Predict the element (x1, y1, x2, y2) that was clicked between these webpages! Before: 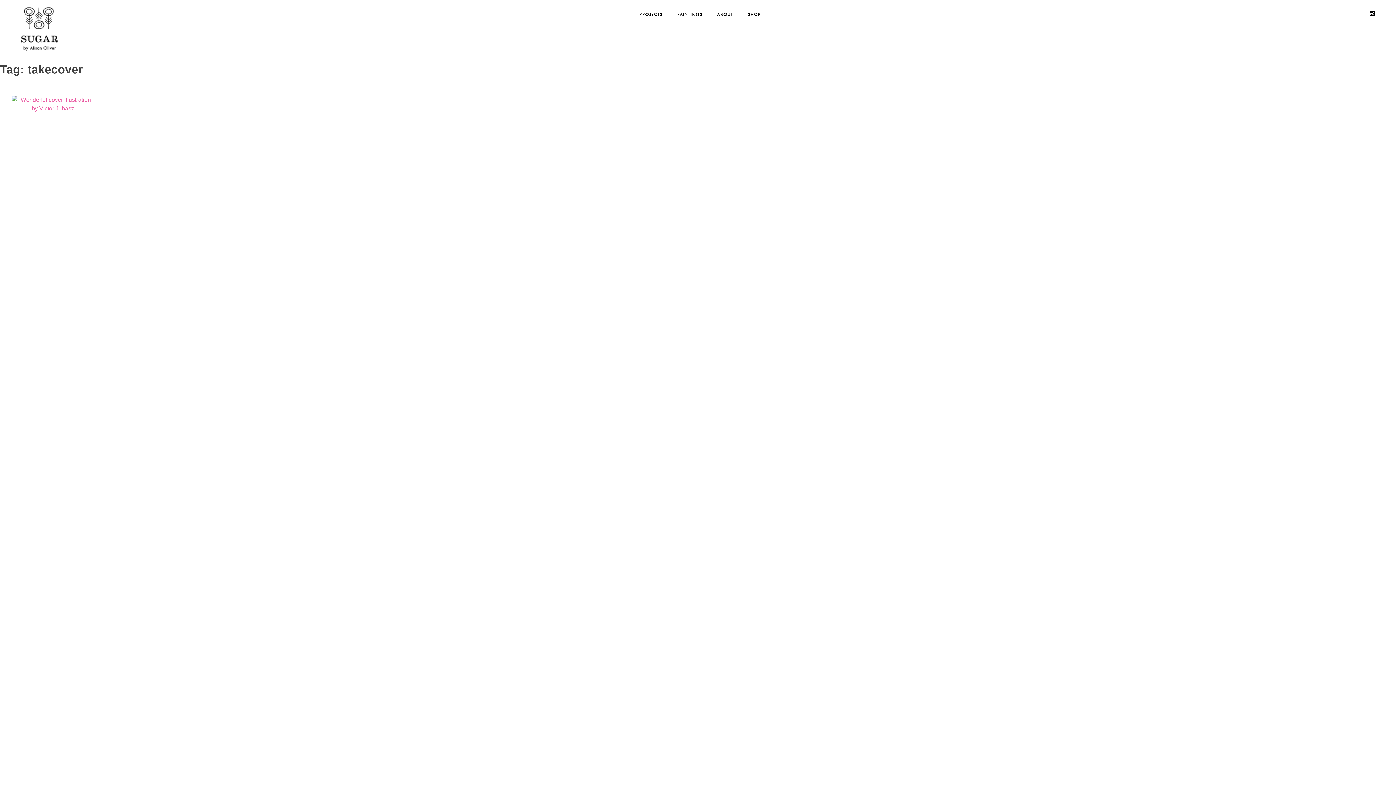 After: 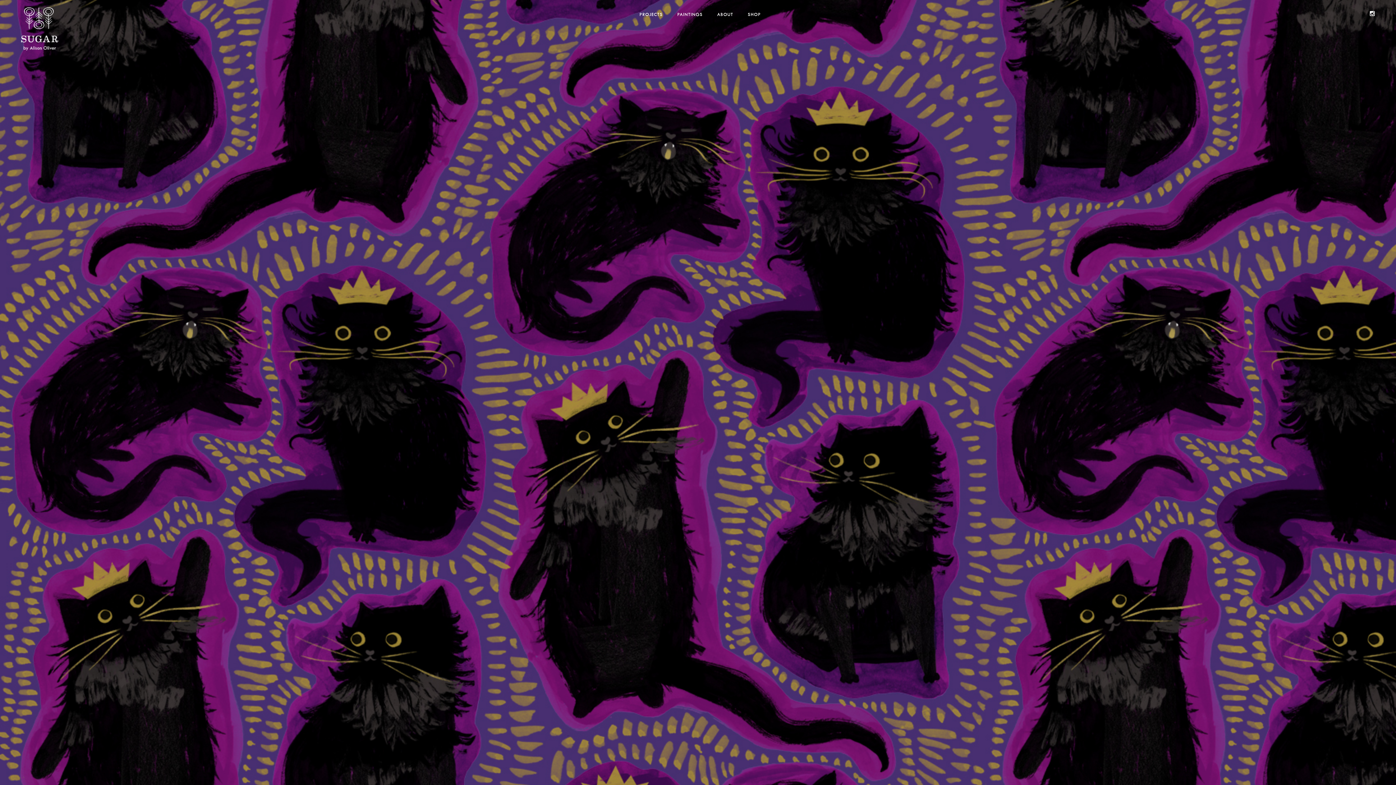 Action: bbox: (21, 45, 58, 51)